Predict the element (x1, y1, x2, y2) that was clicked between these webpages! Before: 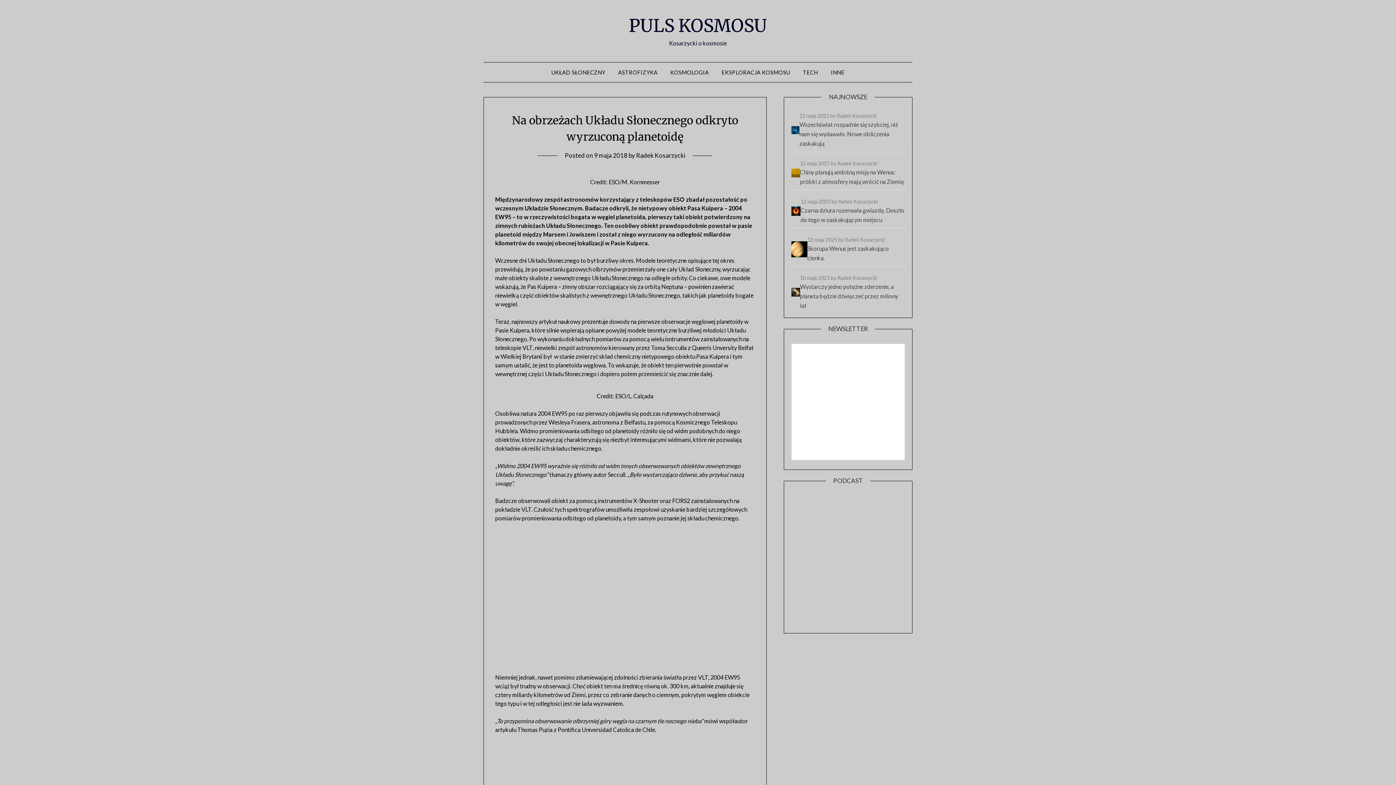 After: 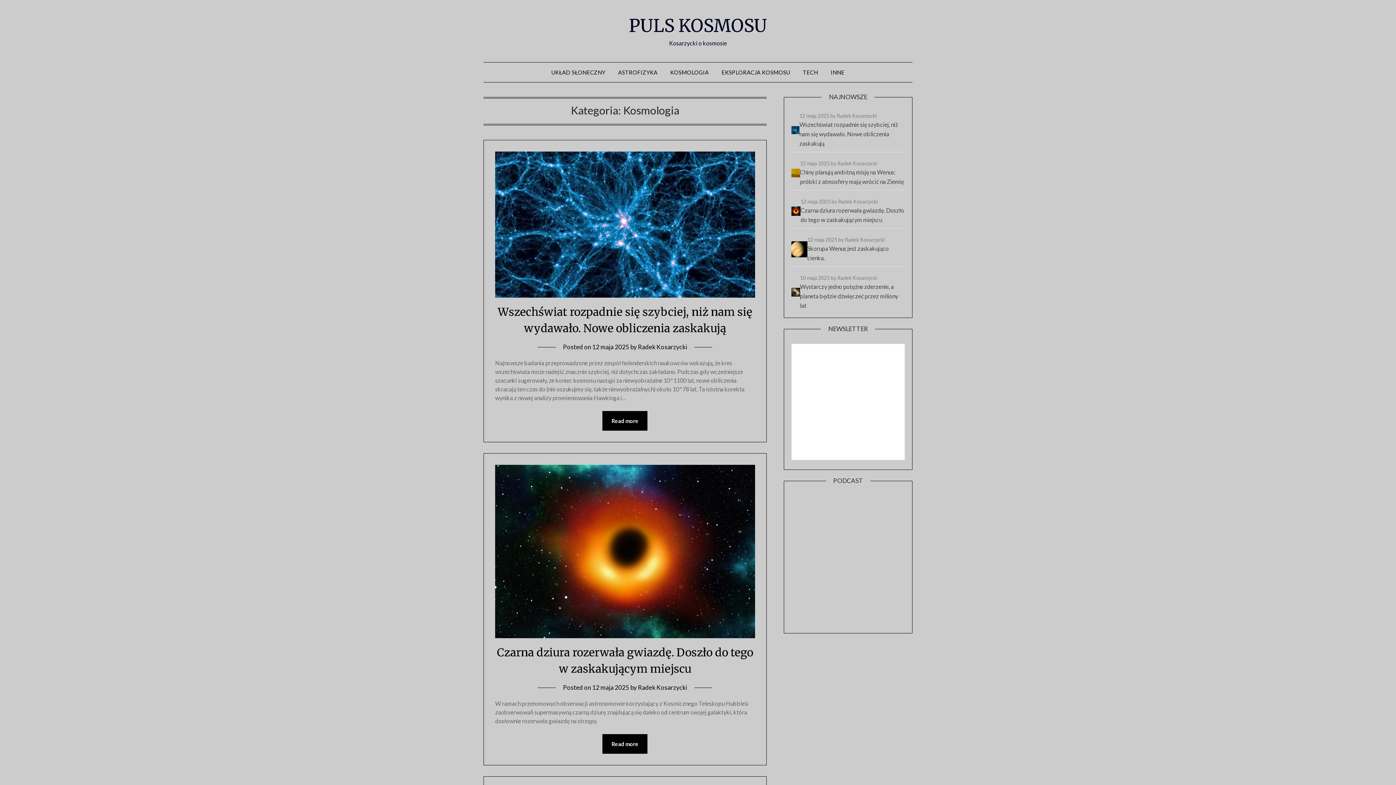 Action: label: KOSMOLOGIA bbox: (664, 62, 714, 82)